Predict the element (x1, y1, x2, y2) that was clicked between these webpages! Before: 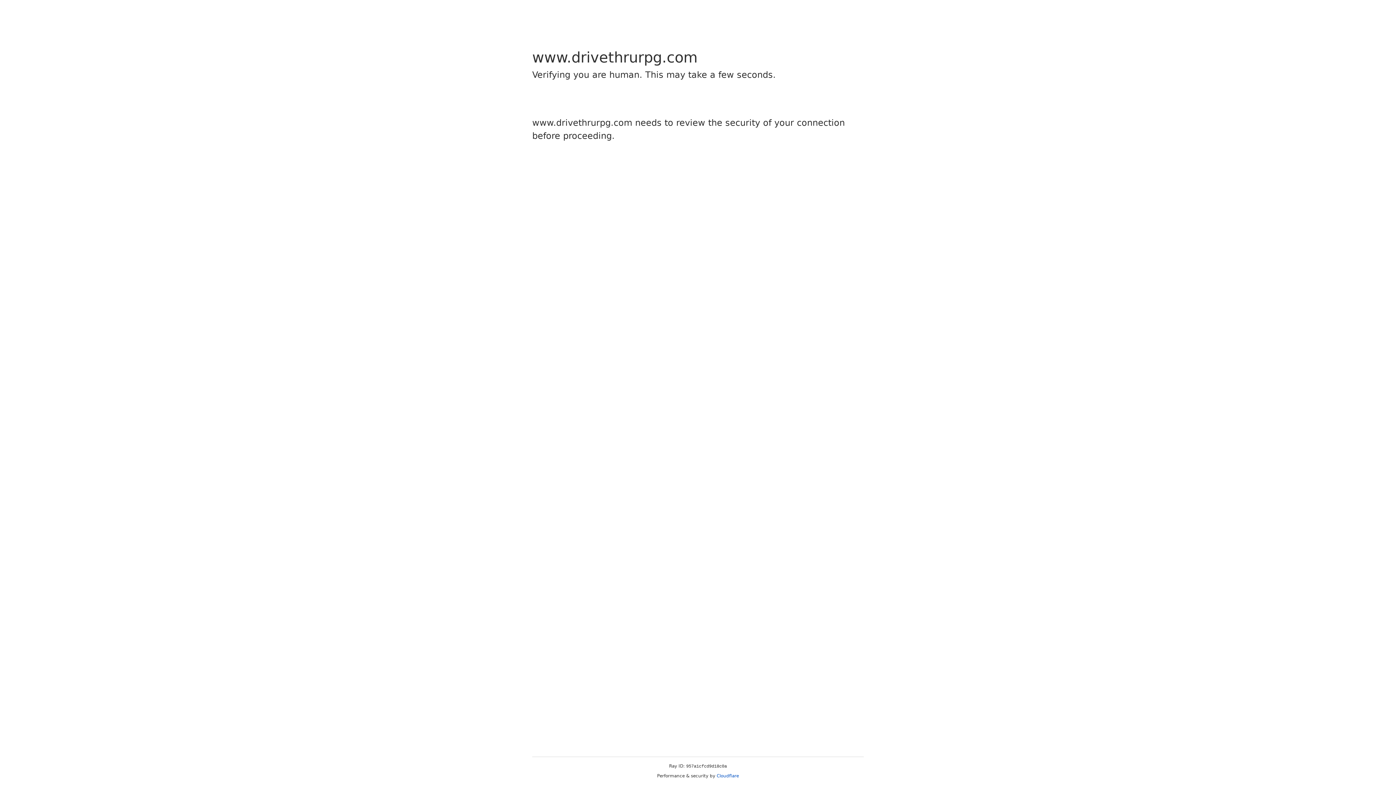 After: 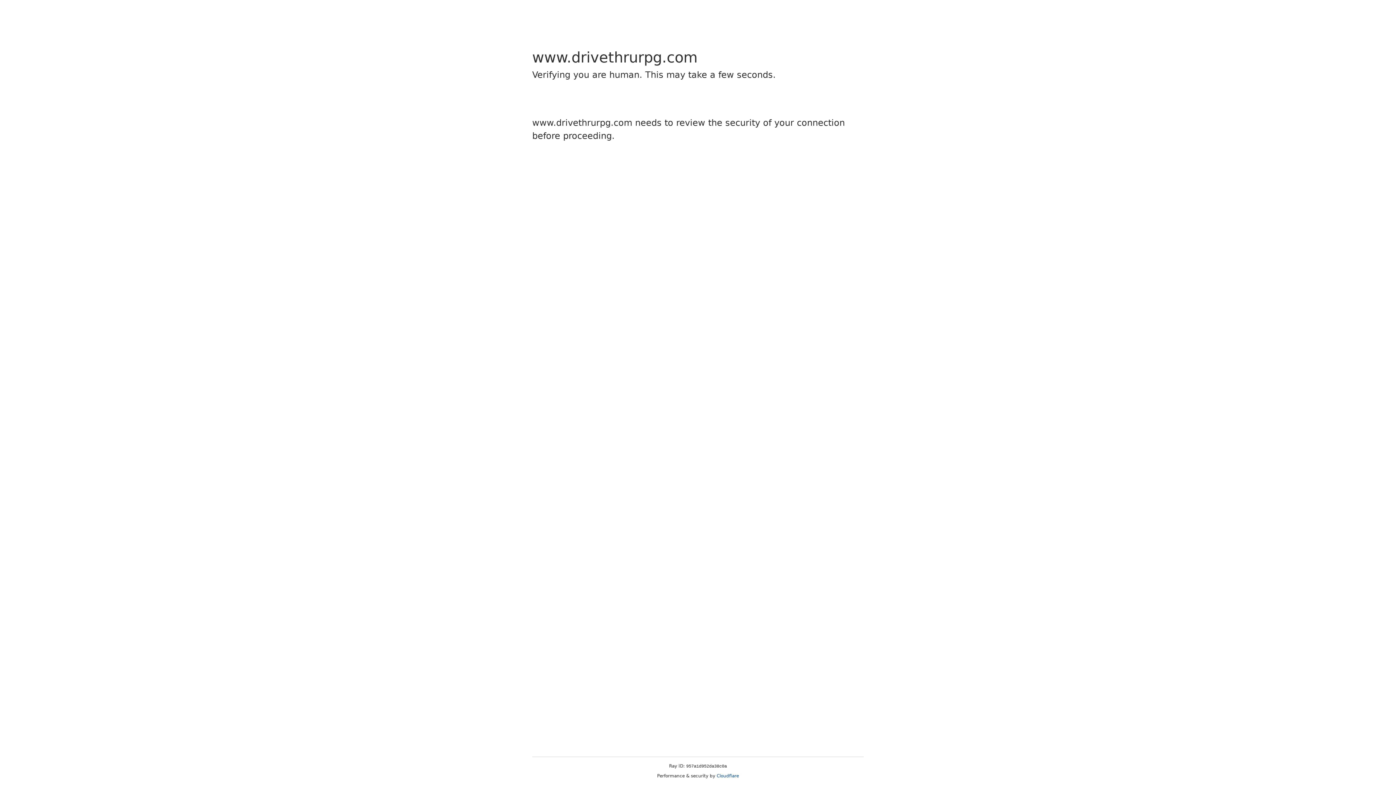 Action: label: Cloudflare bbox: (716, 773, 739, 778)